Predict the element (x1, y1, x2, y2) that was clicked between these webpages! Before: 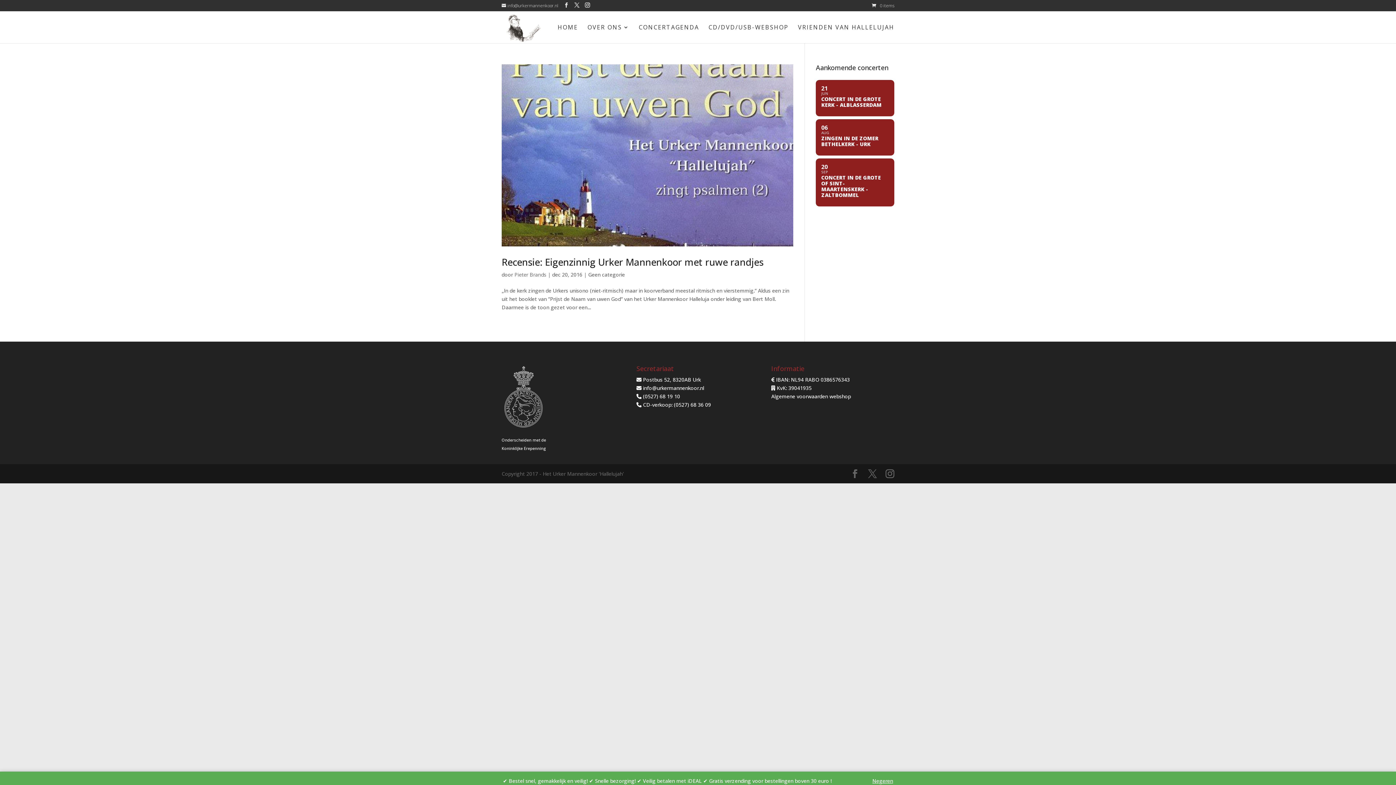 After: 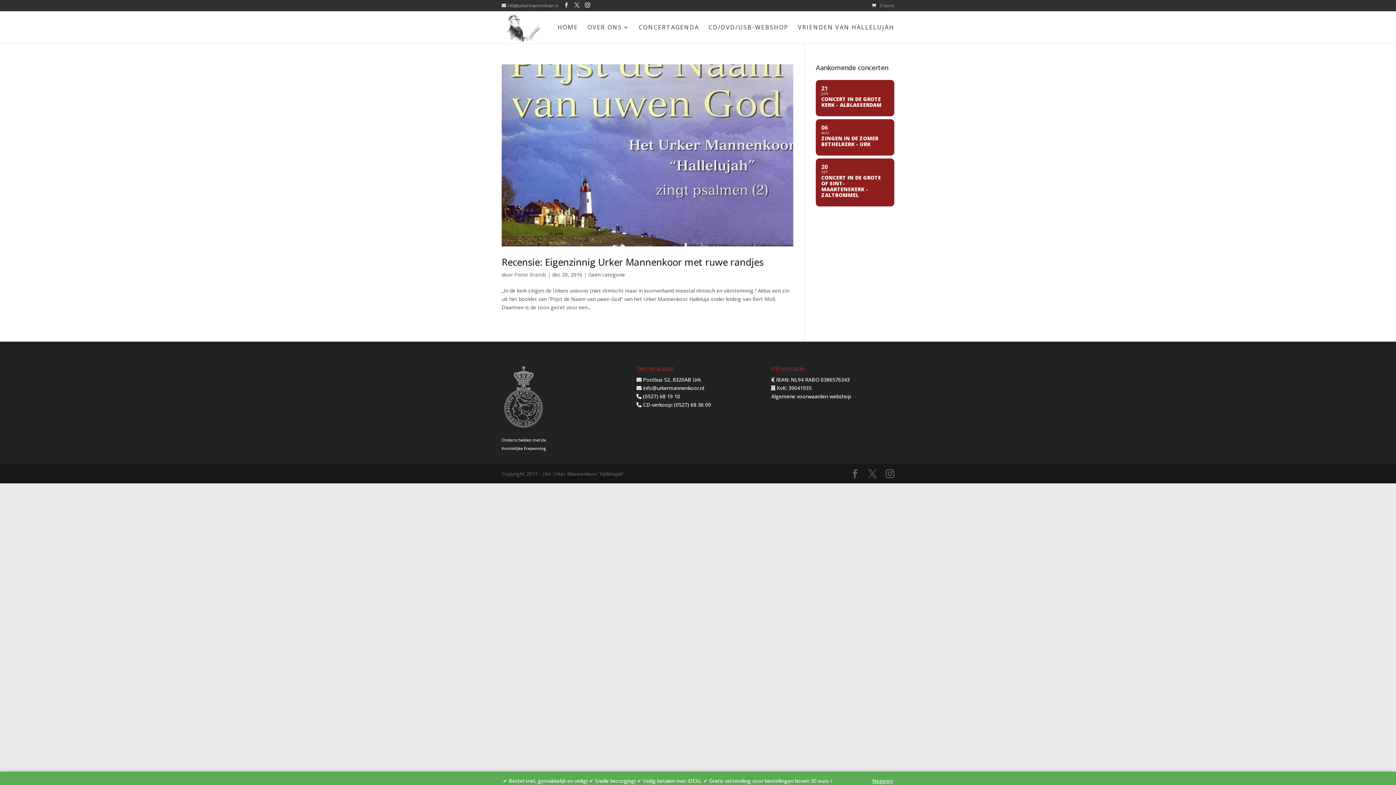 Action: bbox: (588, 271, 625, 278) label: Geen categorie